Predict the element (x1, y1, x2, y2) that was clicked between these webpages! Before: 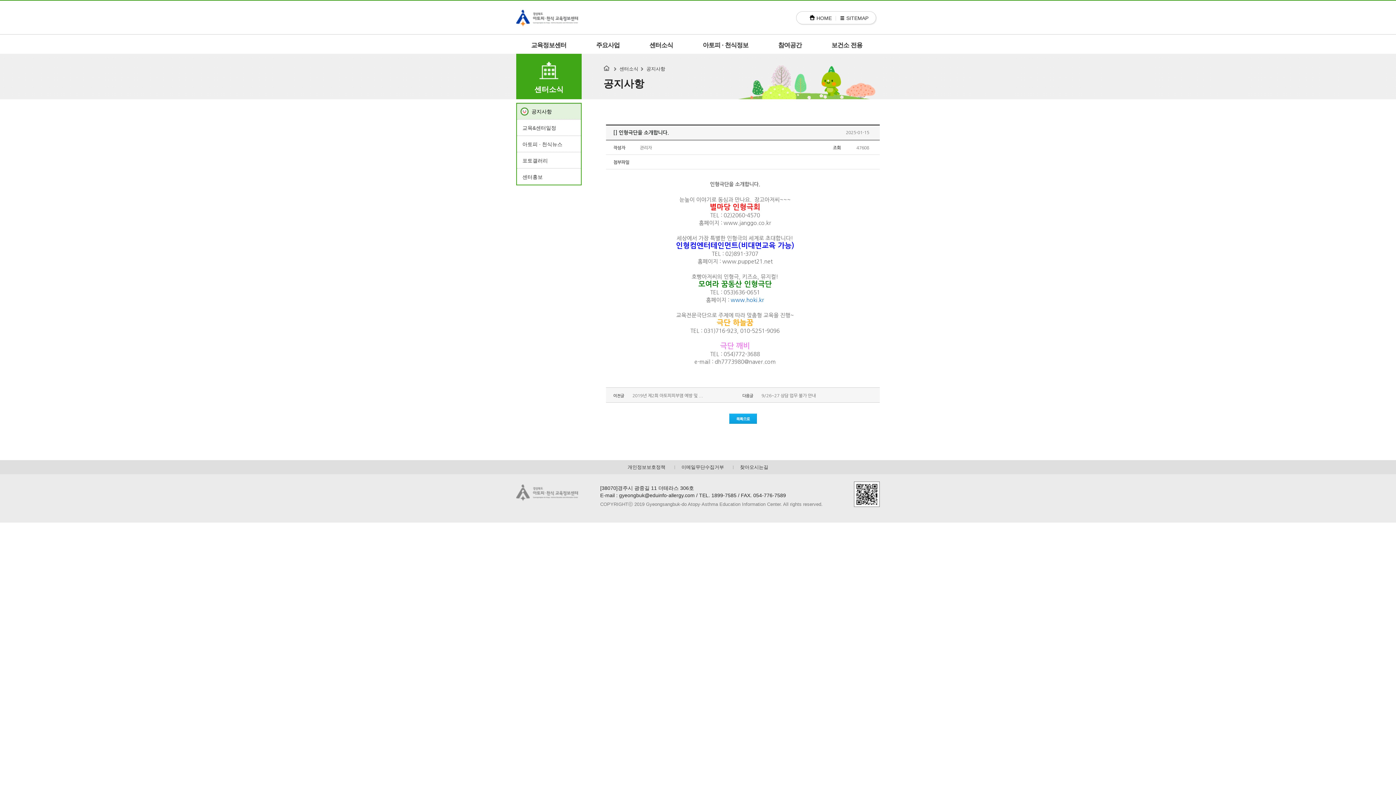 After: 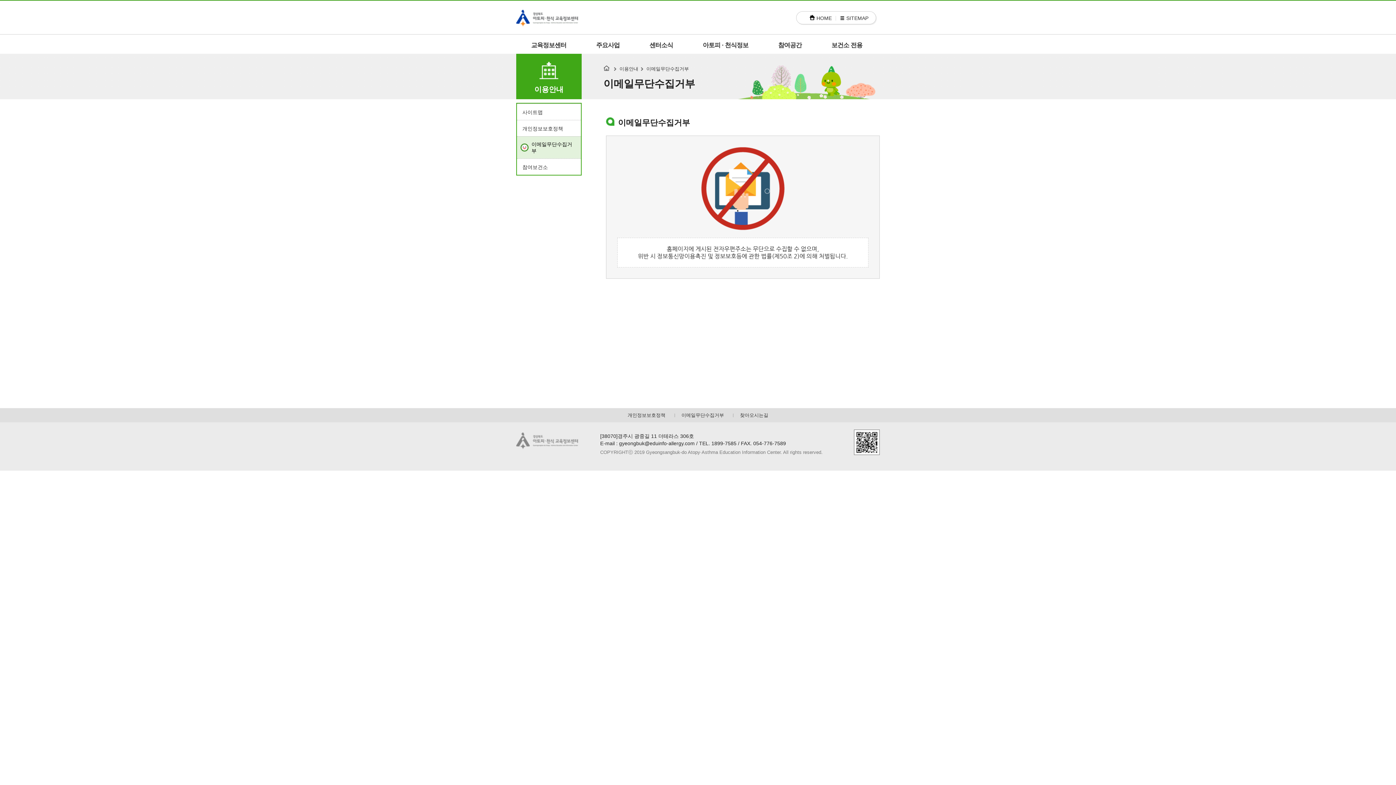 Action: label: 이메일무단수집거부 bbox: (681, 464, 724, 470)